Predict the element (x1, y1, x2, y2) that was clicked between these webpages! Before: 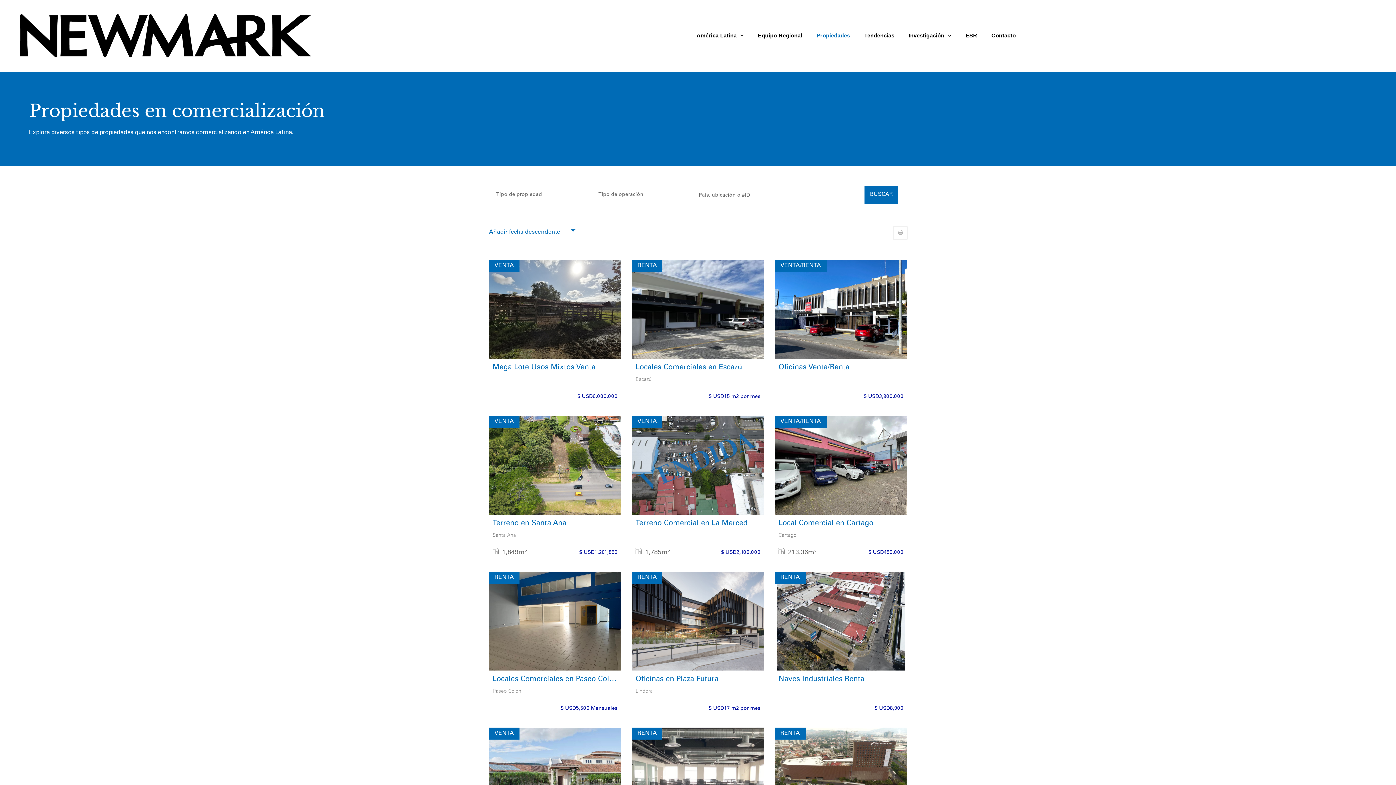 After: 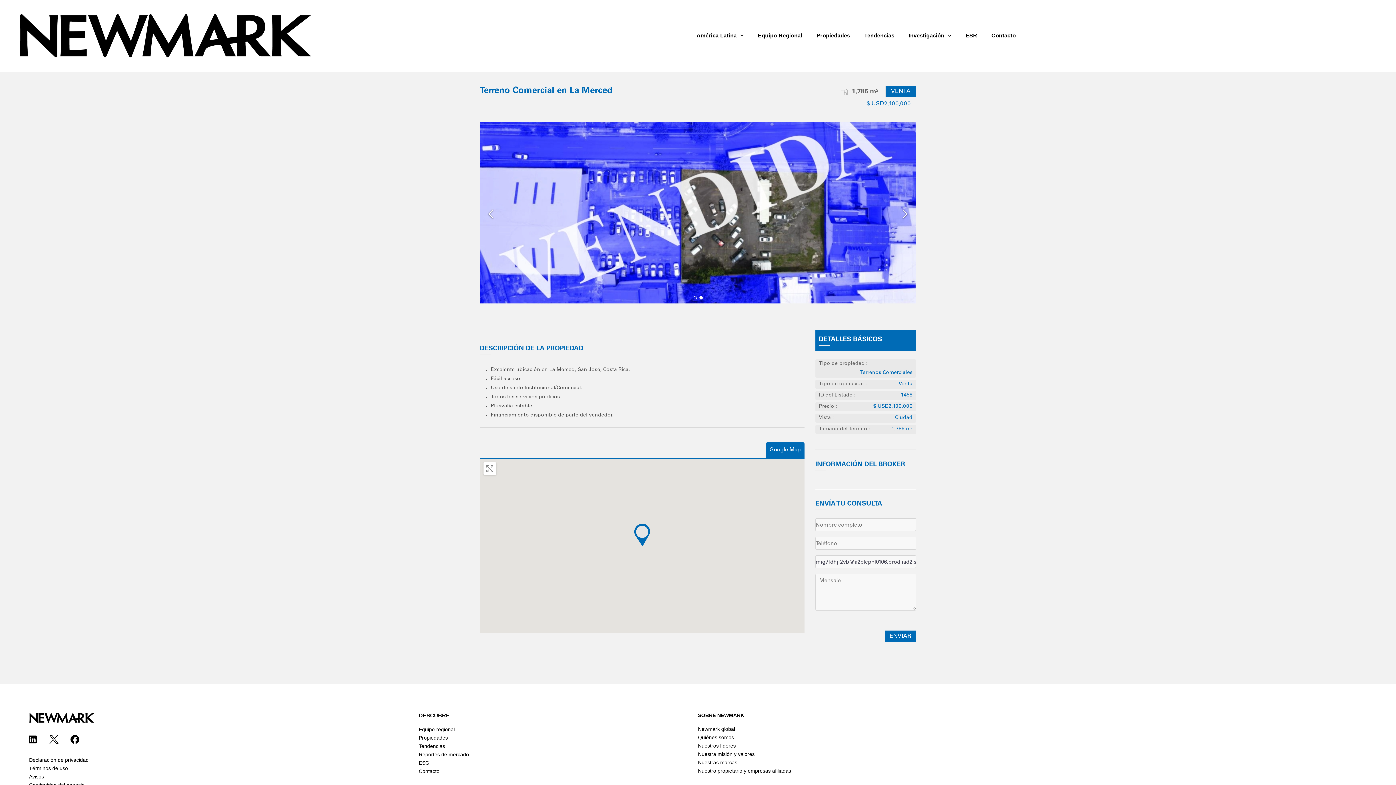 Action: bbox: (632, 415, 764, 514)